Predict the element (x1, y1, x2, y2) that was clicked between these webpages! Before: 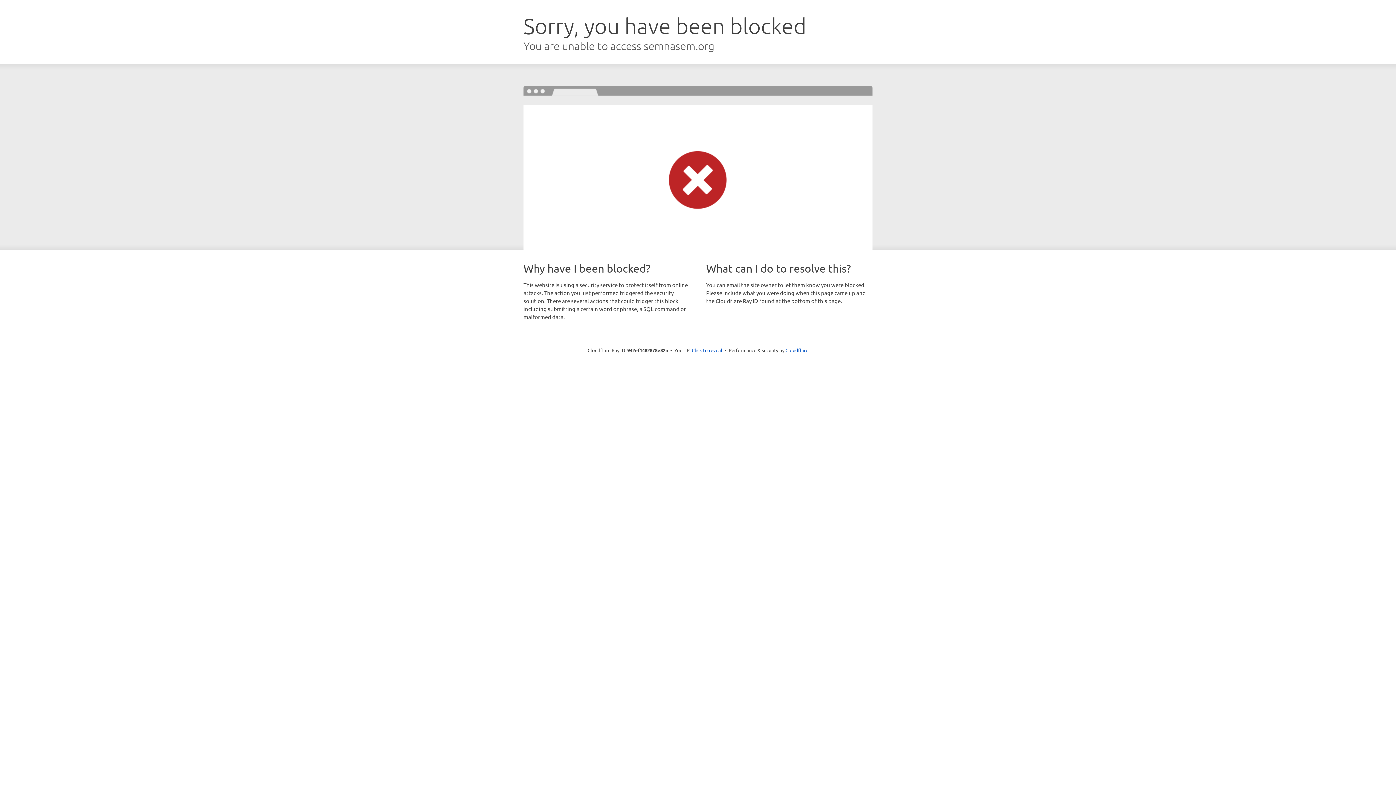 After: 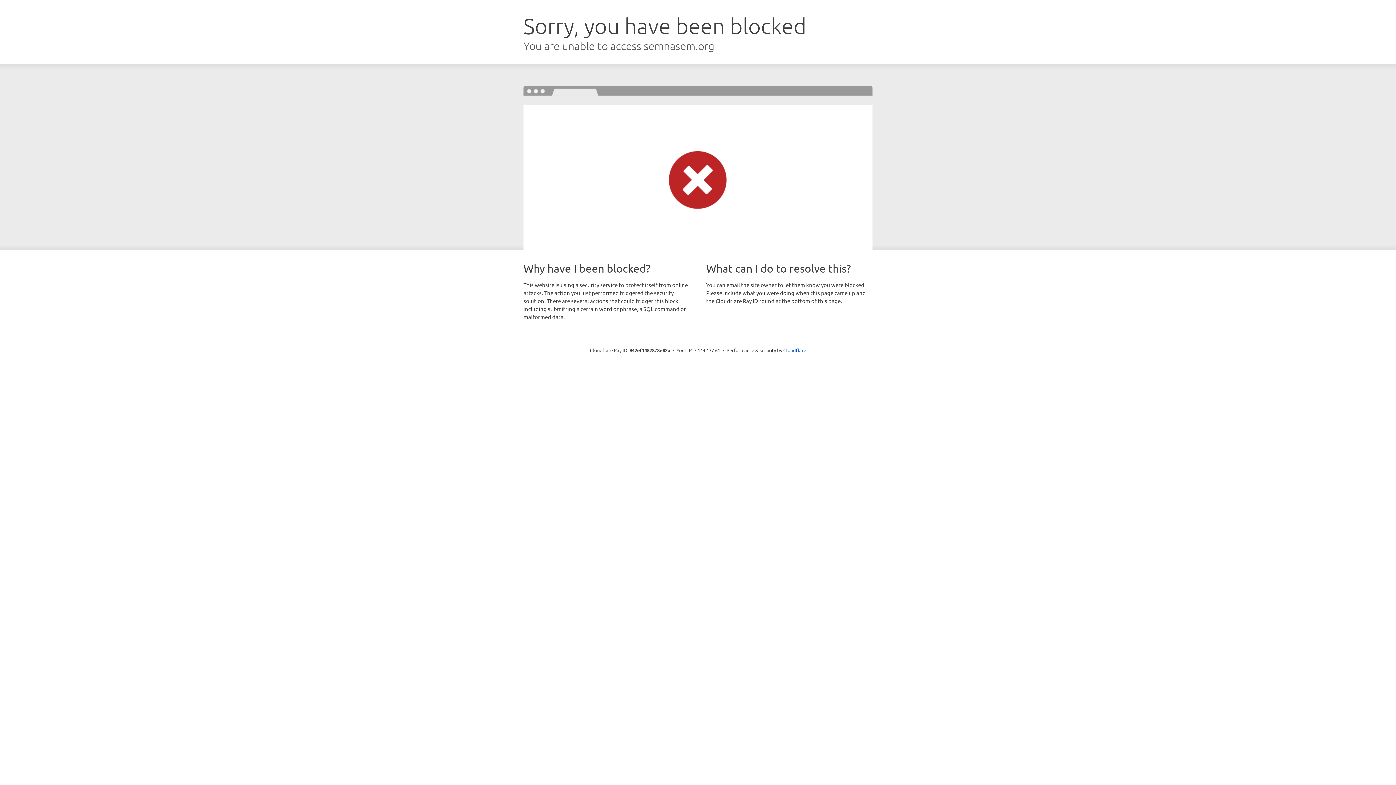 Action: label: Click to reveal bbox: (692, 346, 722, 353)